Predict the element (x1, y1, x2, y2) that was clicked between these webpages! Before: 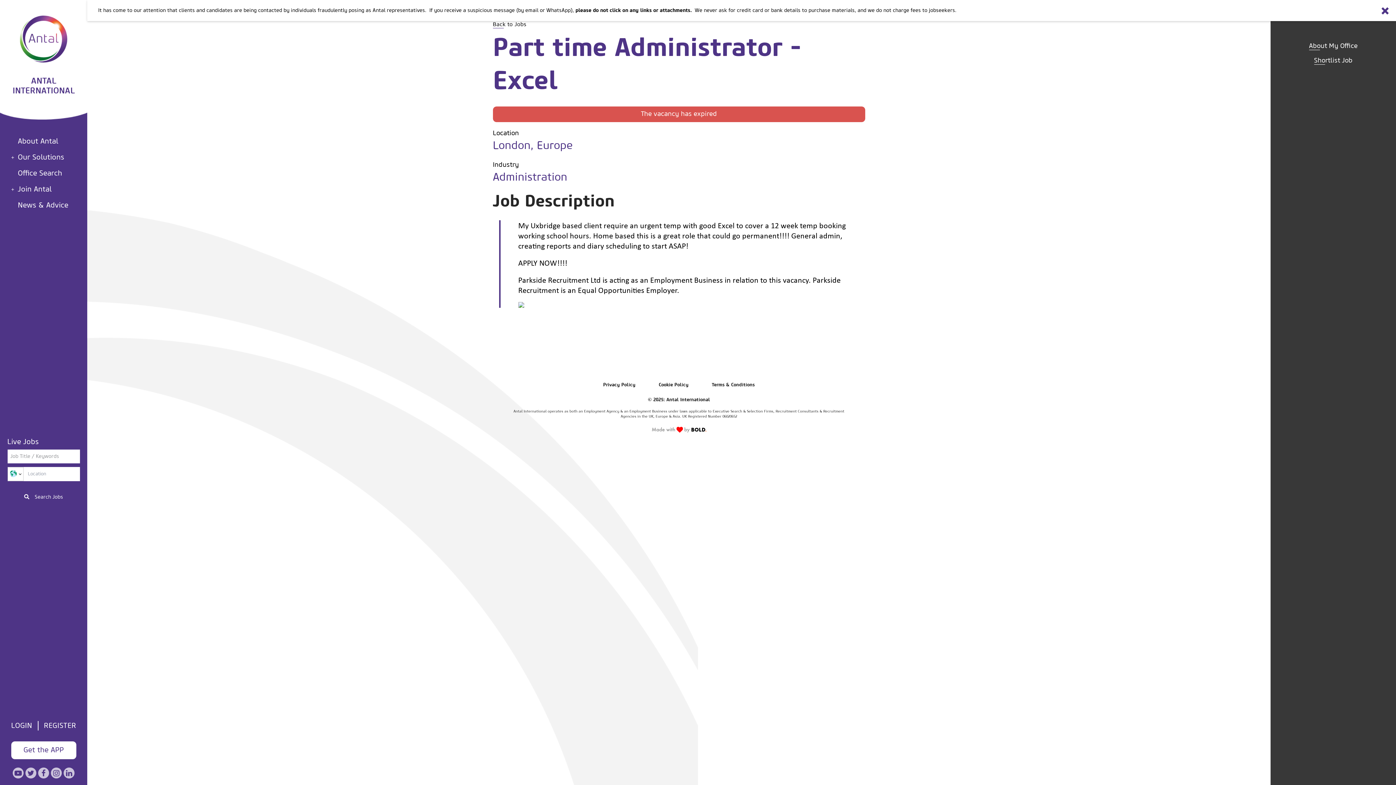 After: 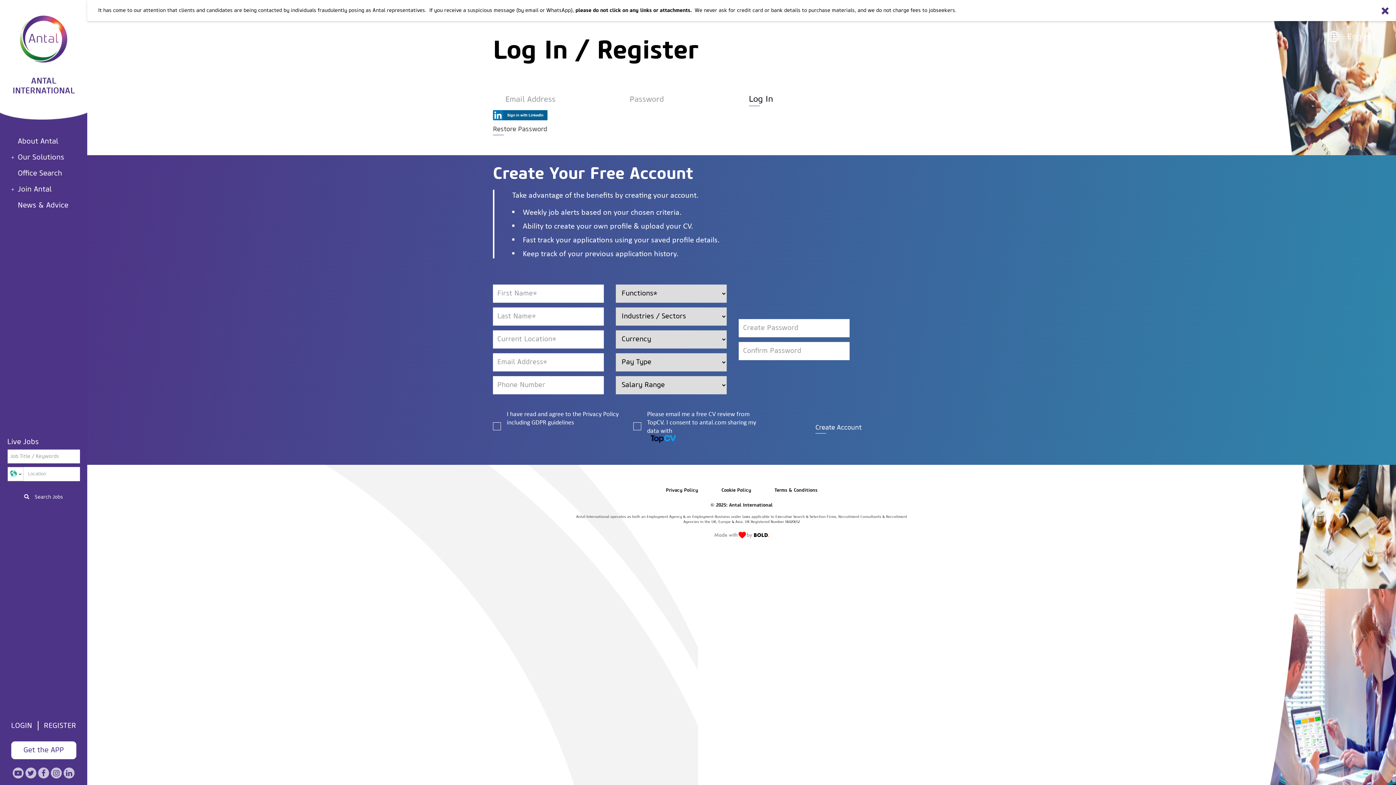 Action: label: REGISTER bbox: (43, 722, 76, 729)